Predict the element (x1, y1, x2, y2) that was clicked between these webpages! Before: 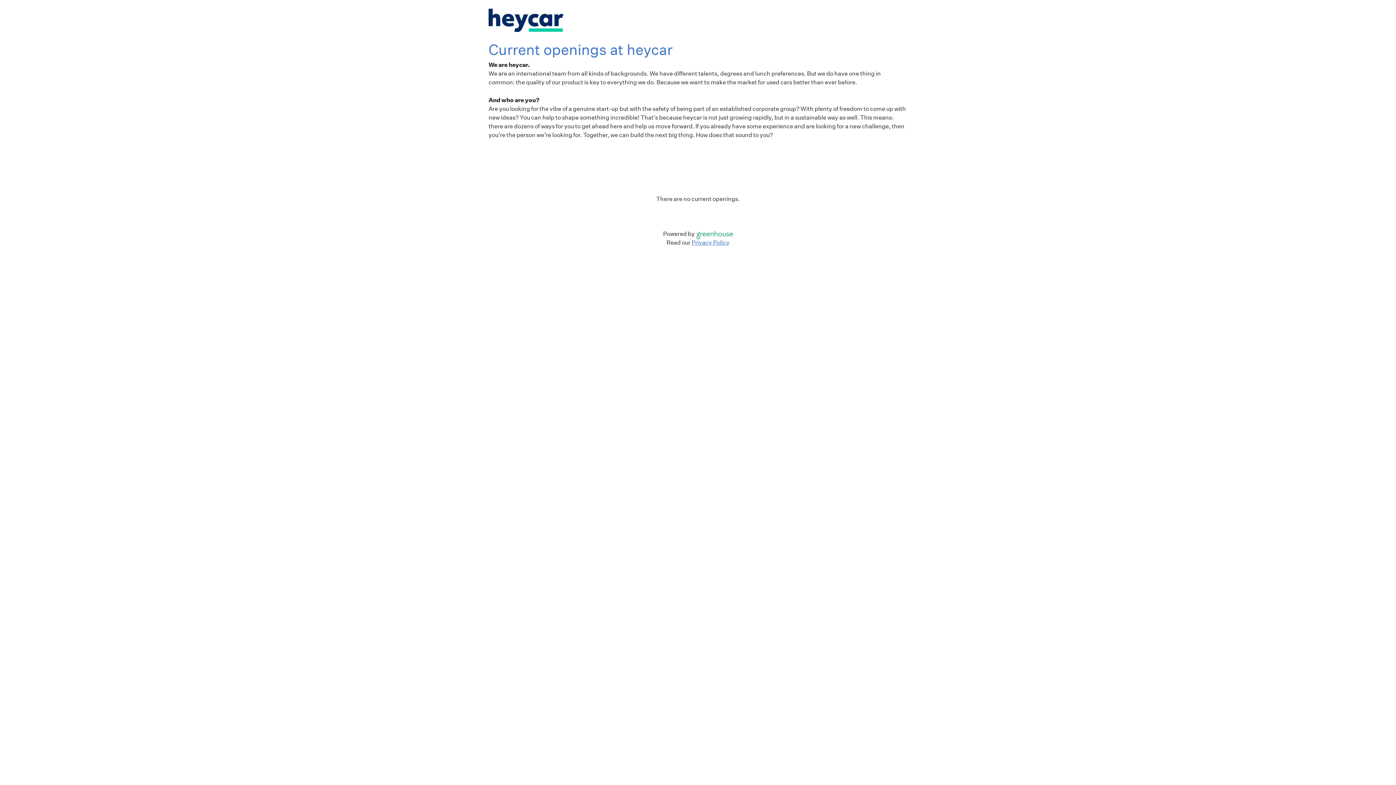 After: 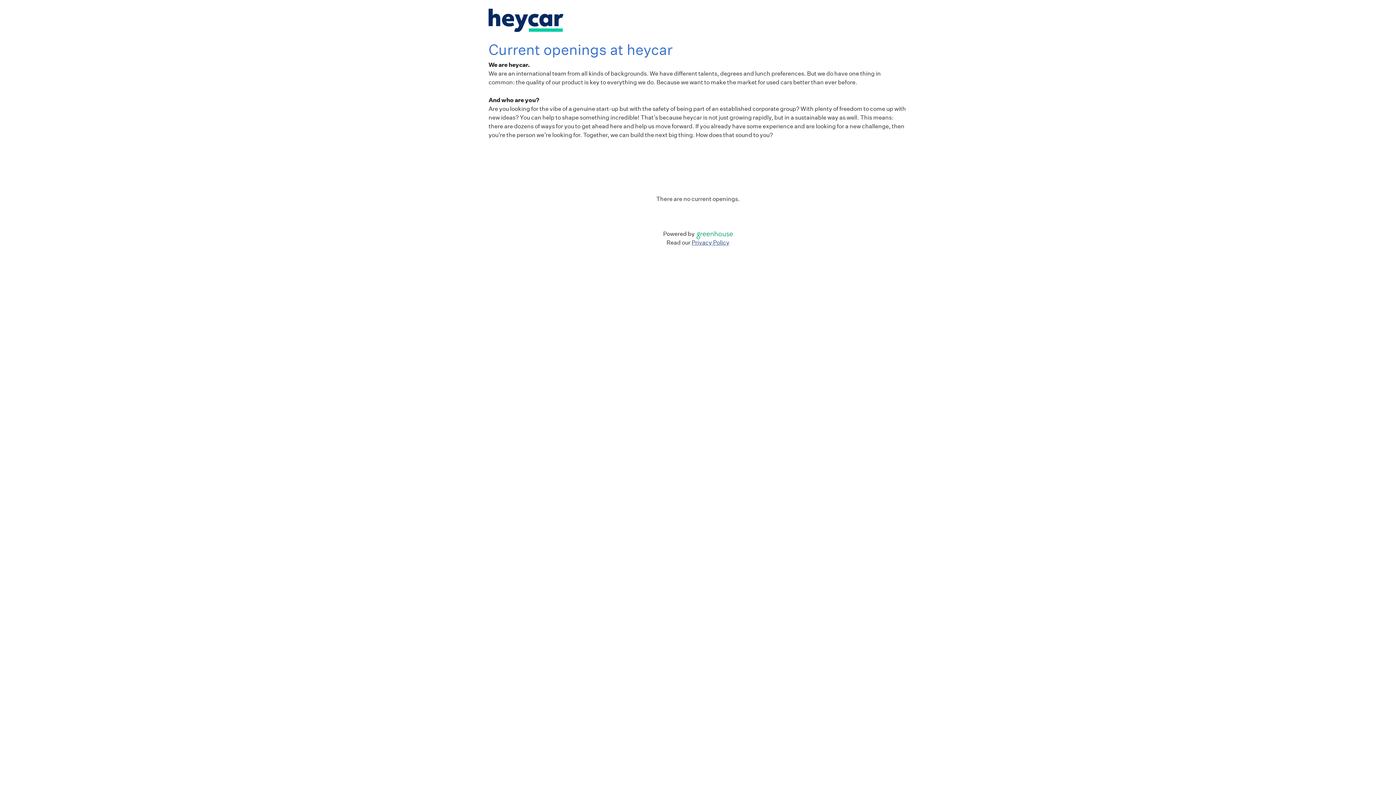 Action: bbox: (691, 239, 729, 246) label: Privacy Policy